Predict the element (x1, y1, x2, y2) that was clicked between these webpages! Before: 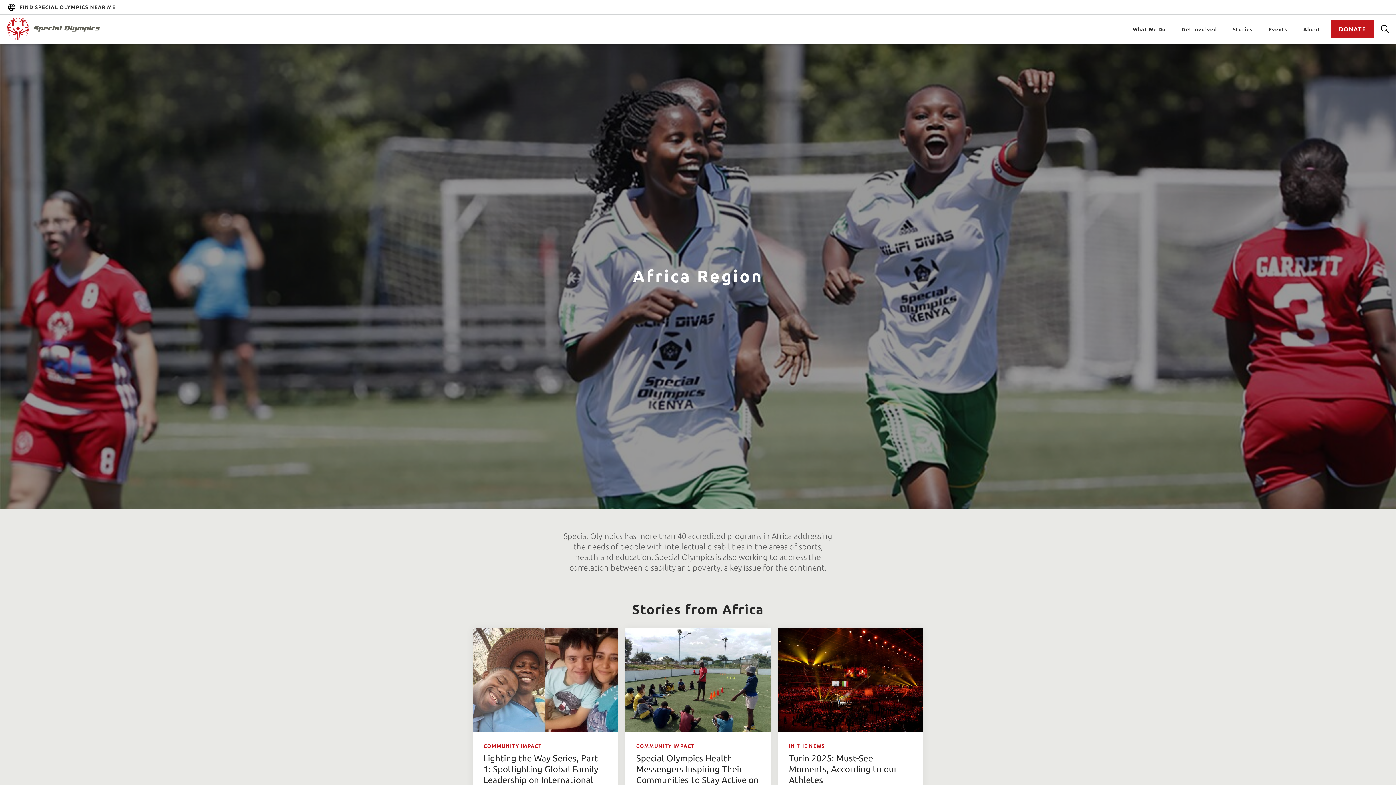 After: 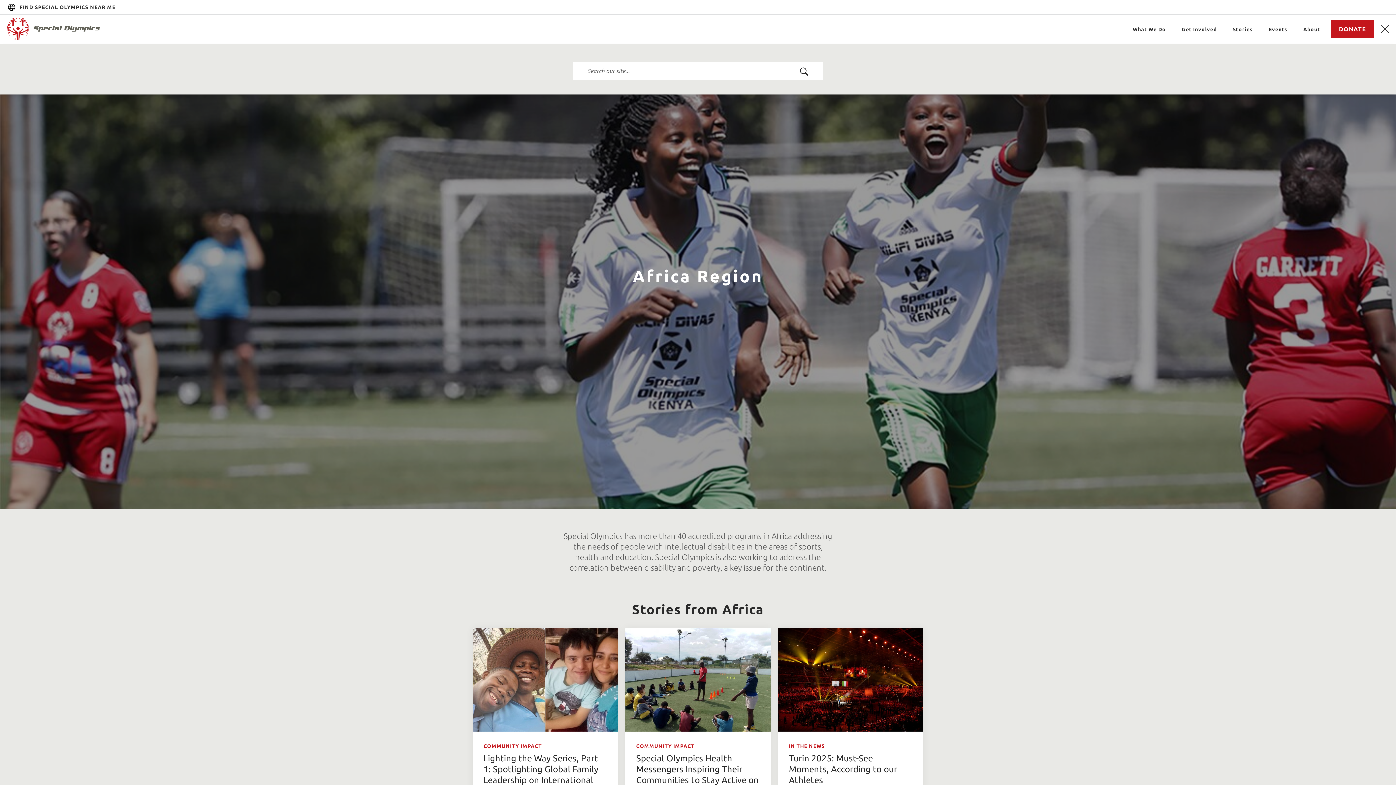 Action: bbox: (1378, 22, 1392, 36)